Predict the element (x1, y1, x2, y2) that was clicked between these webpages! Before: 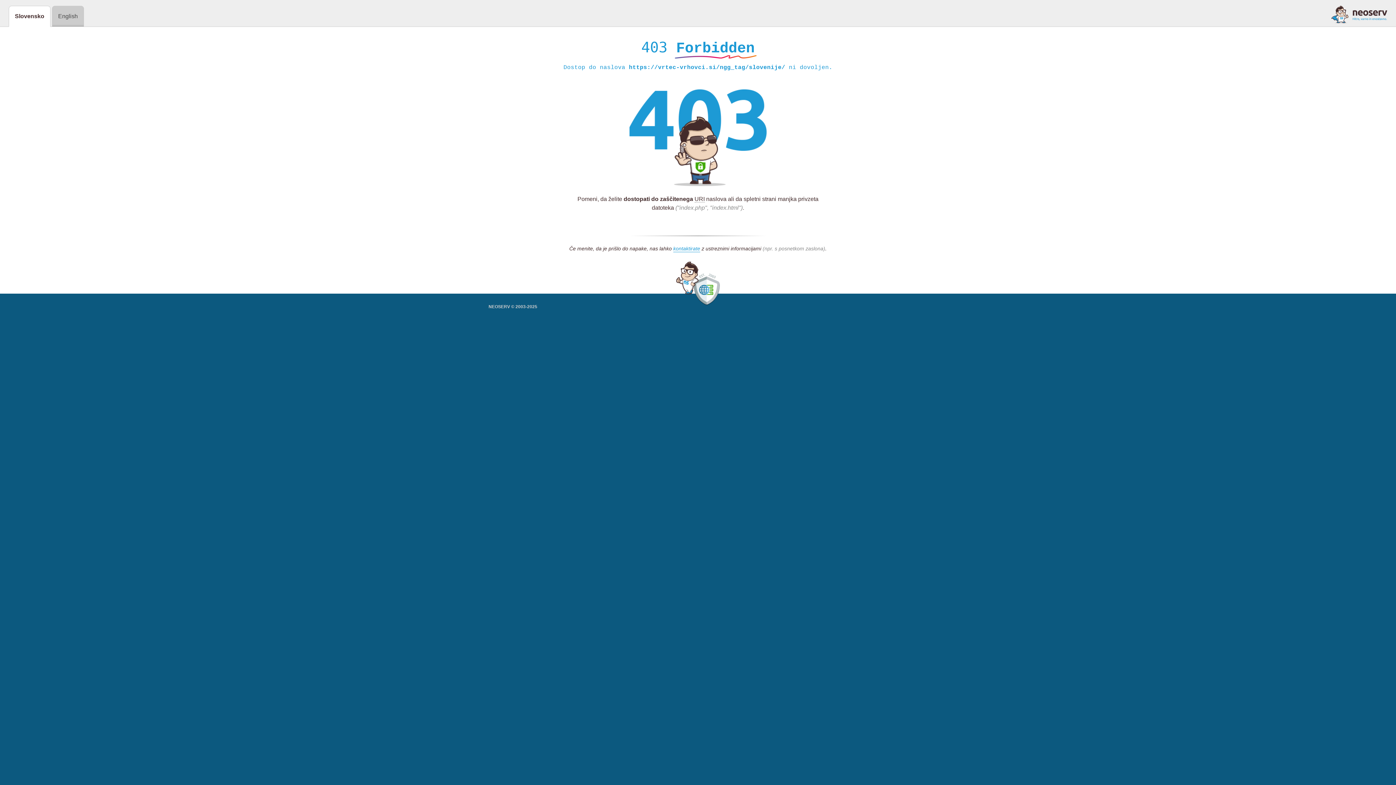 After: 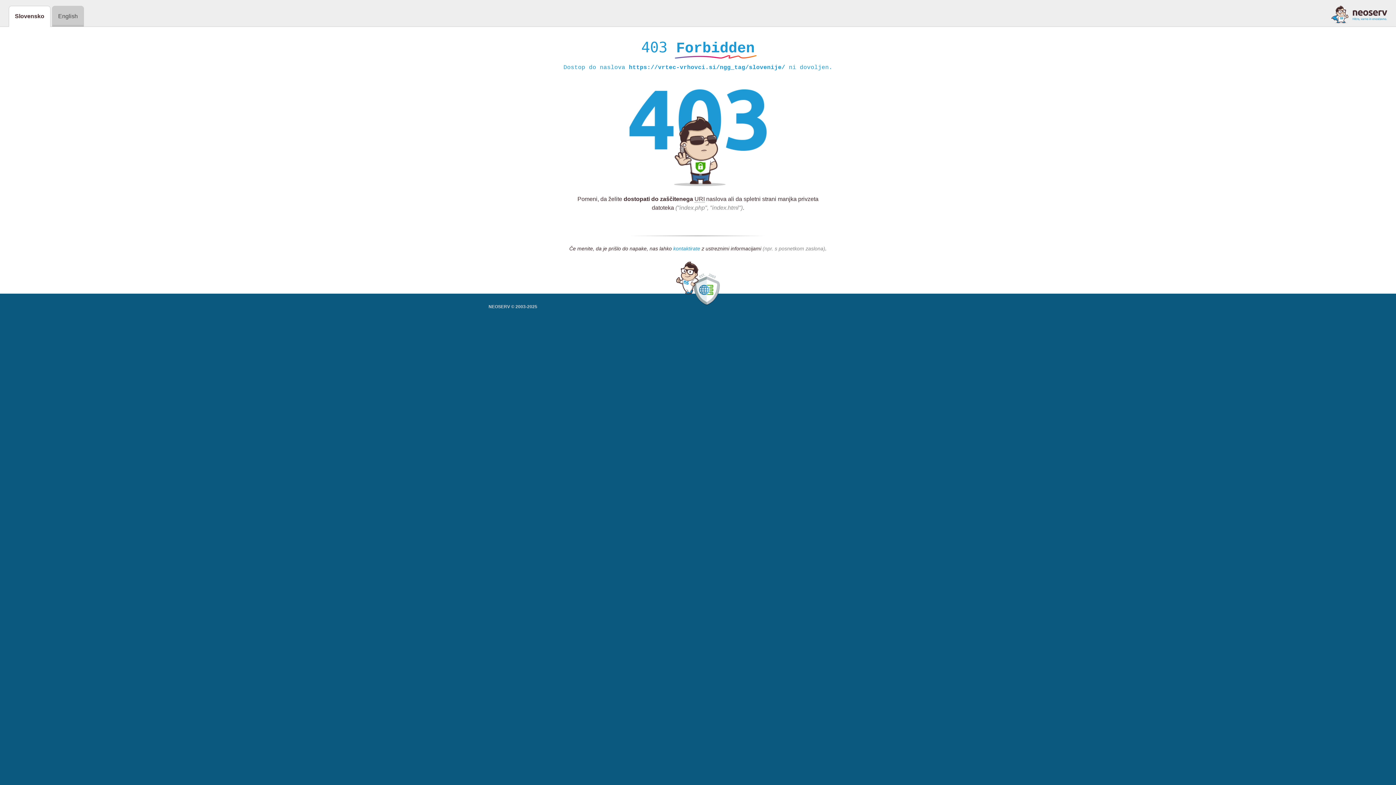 Action: label: kontaktirate bbox: (673, 245, 700, 252)